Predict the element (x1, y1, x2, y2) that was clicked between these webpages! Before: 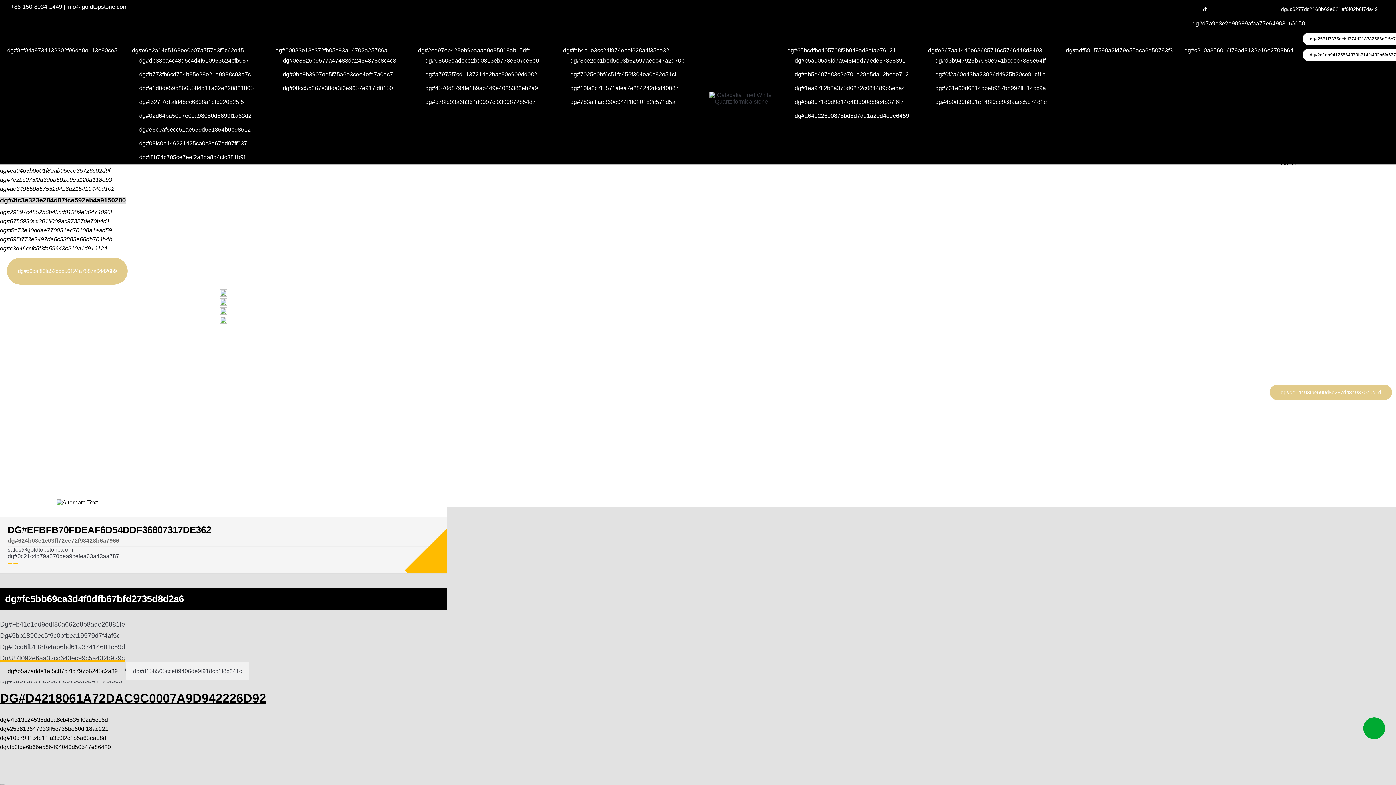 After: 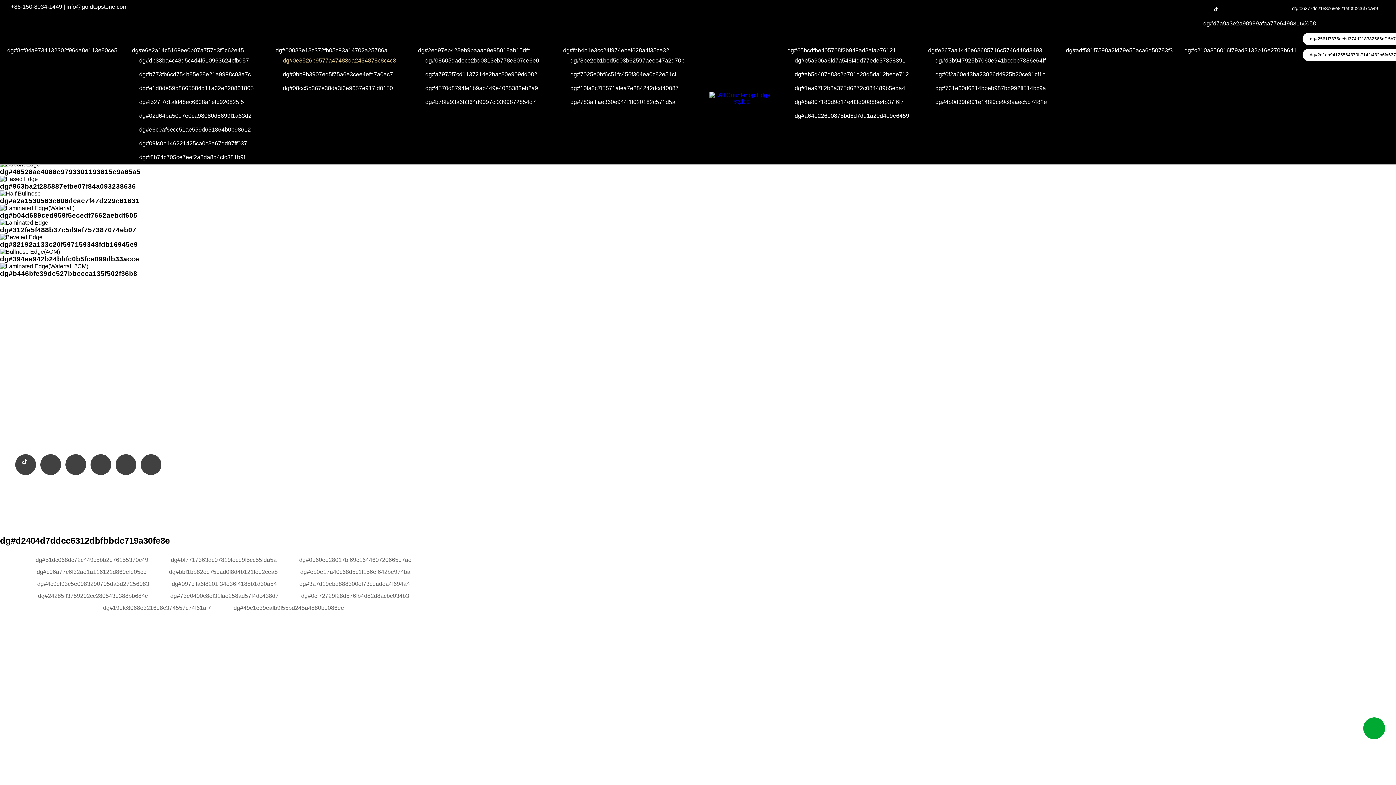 Action: label: dg#0e8526b9577a47483da2434878c8c4c3 bbox: (282, 57, 396, 63)